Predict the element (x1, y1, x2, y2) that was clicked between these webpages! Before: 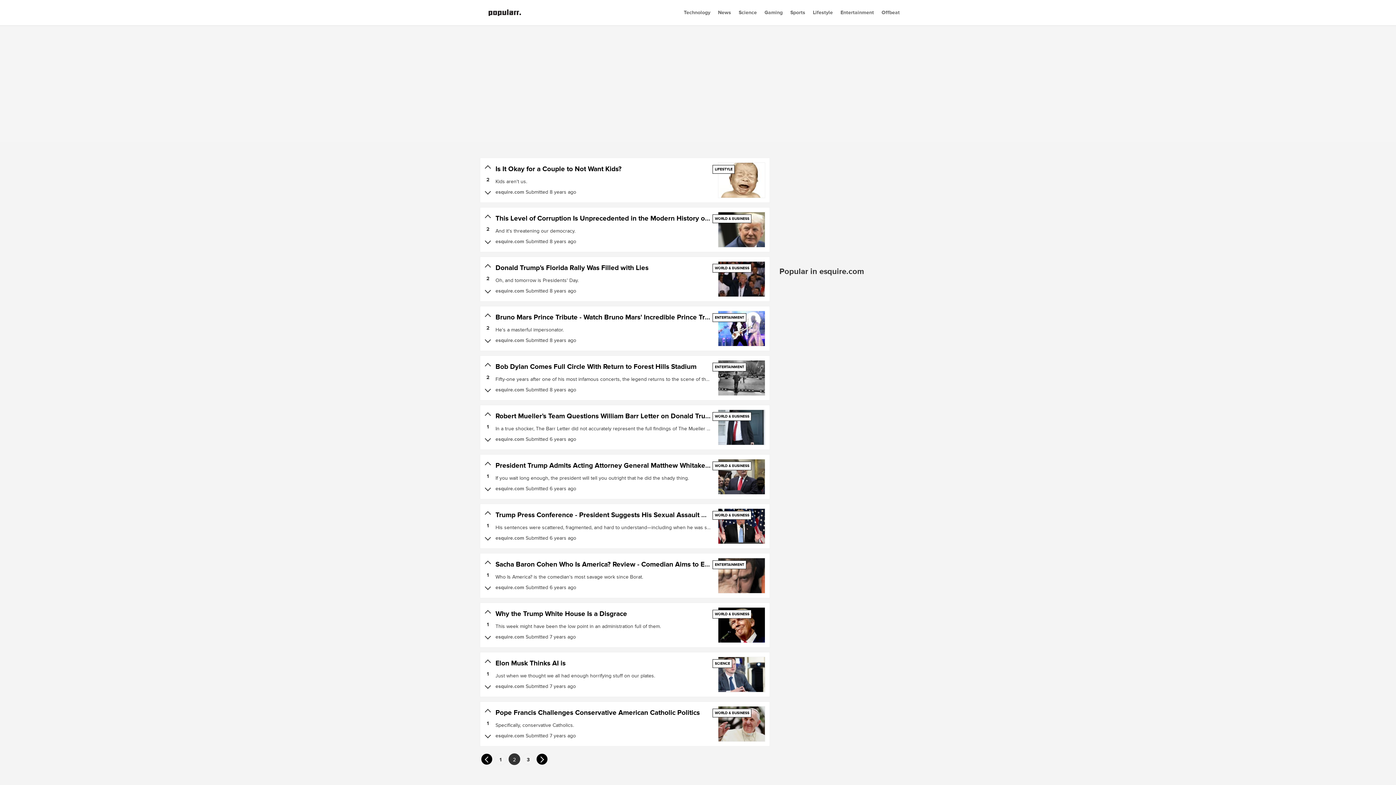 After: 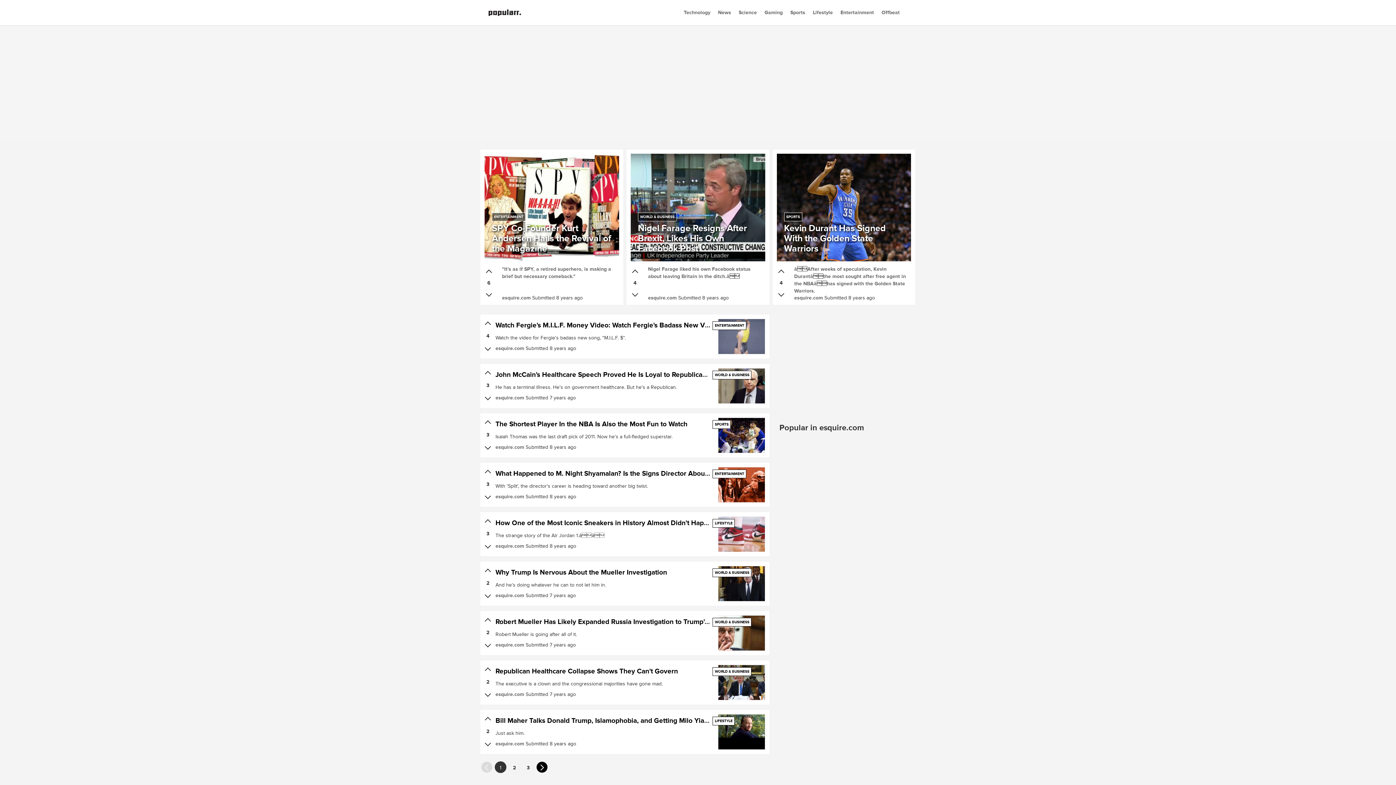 Action: bbox: (495, 238, 524, 244) label: esquire.com